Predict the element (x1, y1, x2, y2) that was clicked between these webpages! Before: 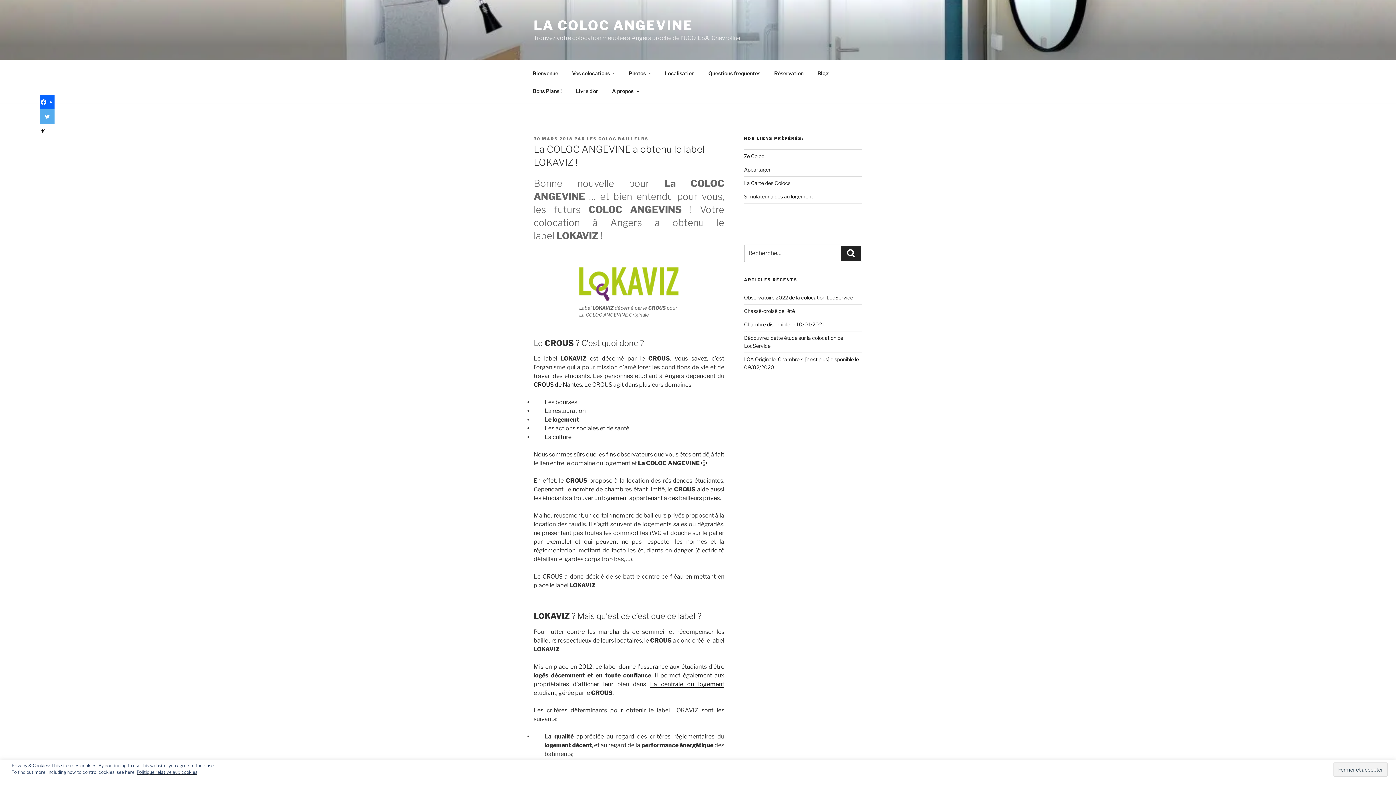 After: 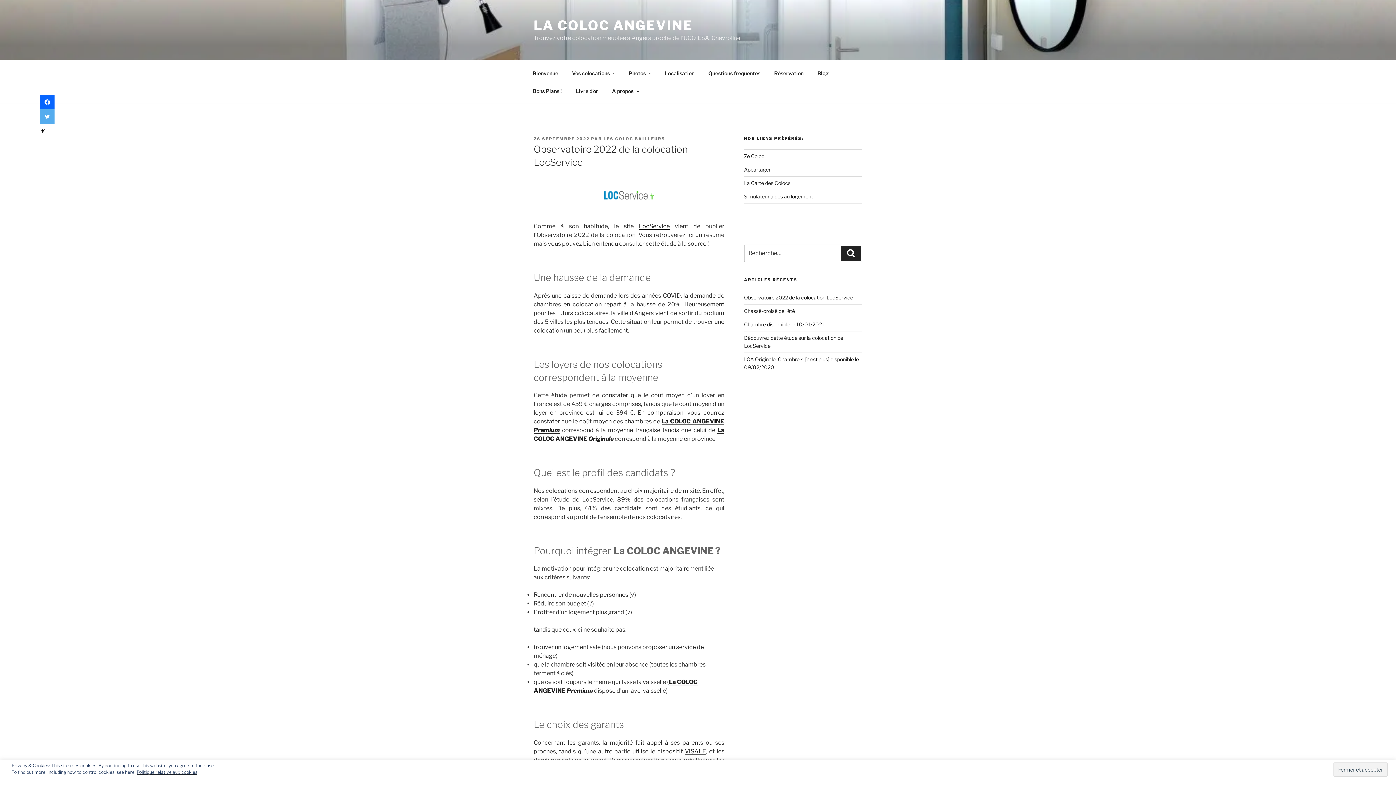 Action: label: Observatoire 2022 de la colocation LocService bbox: (744, 294, 853, 300)